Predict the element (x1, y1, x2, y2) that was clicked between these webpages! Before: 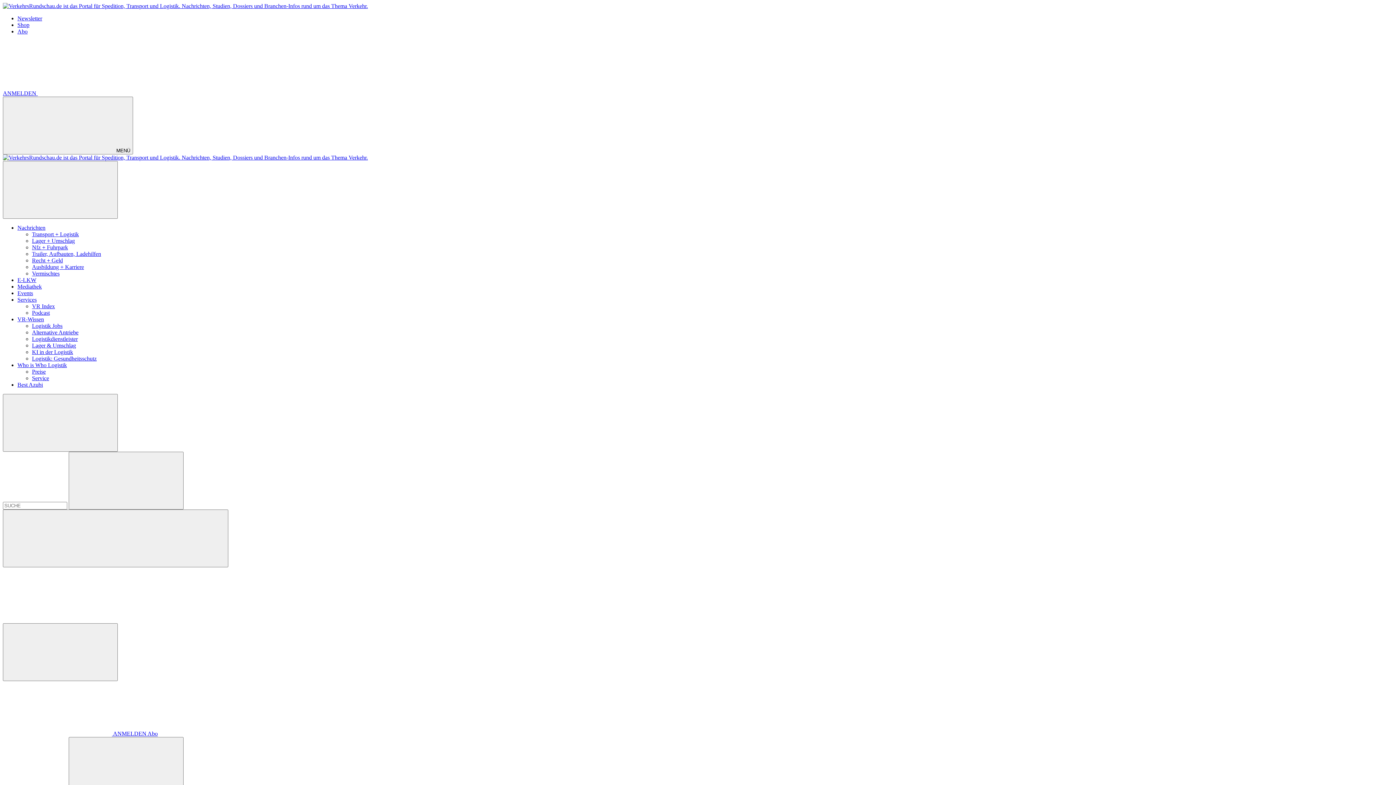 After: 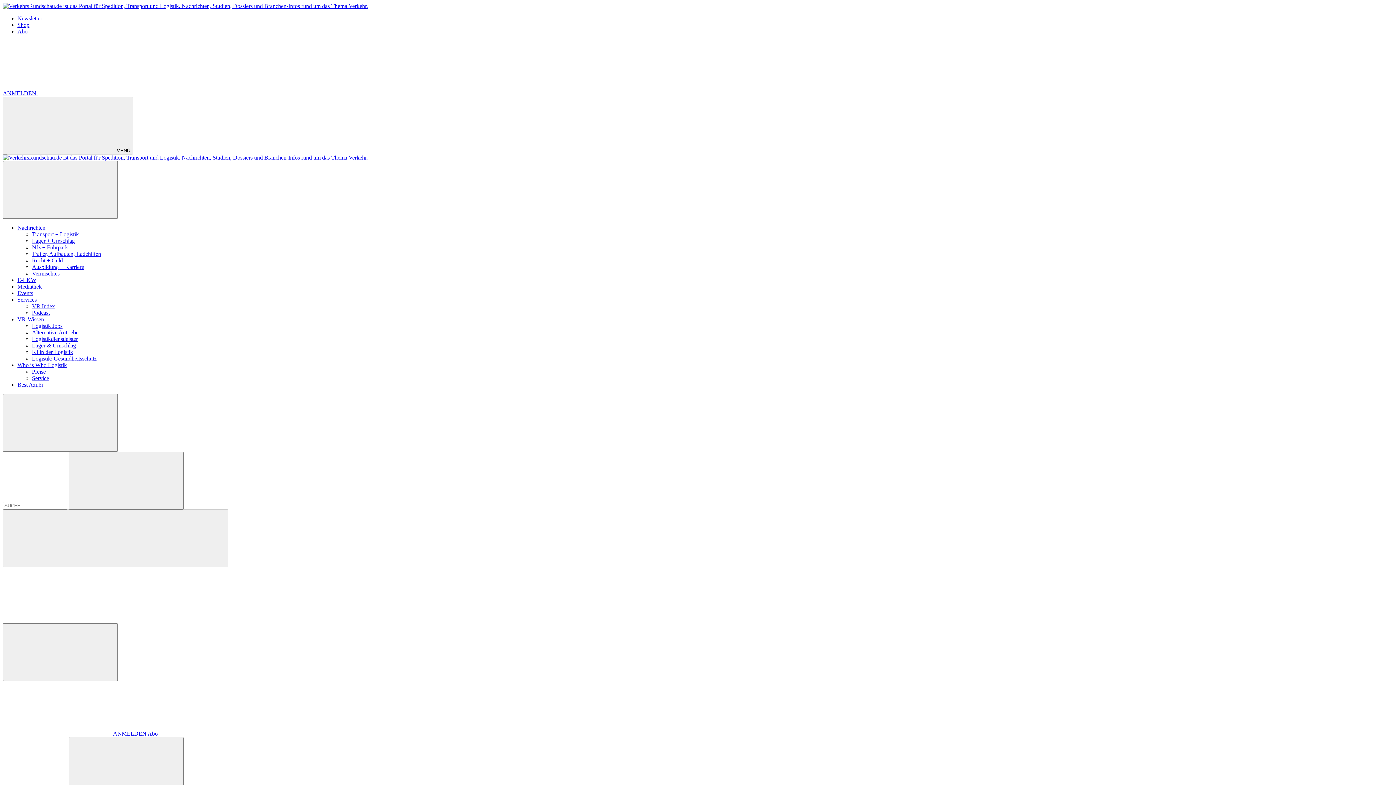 Action: bbox: (68, 452, 183, 509)